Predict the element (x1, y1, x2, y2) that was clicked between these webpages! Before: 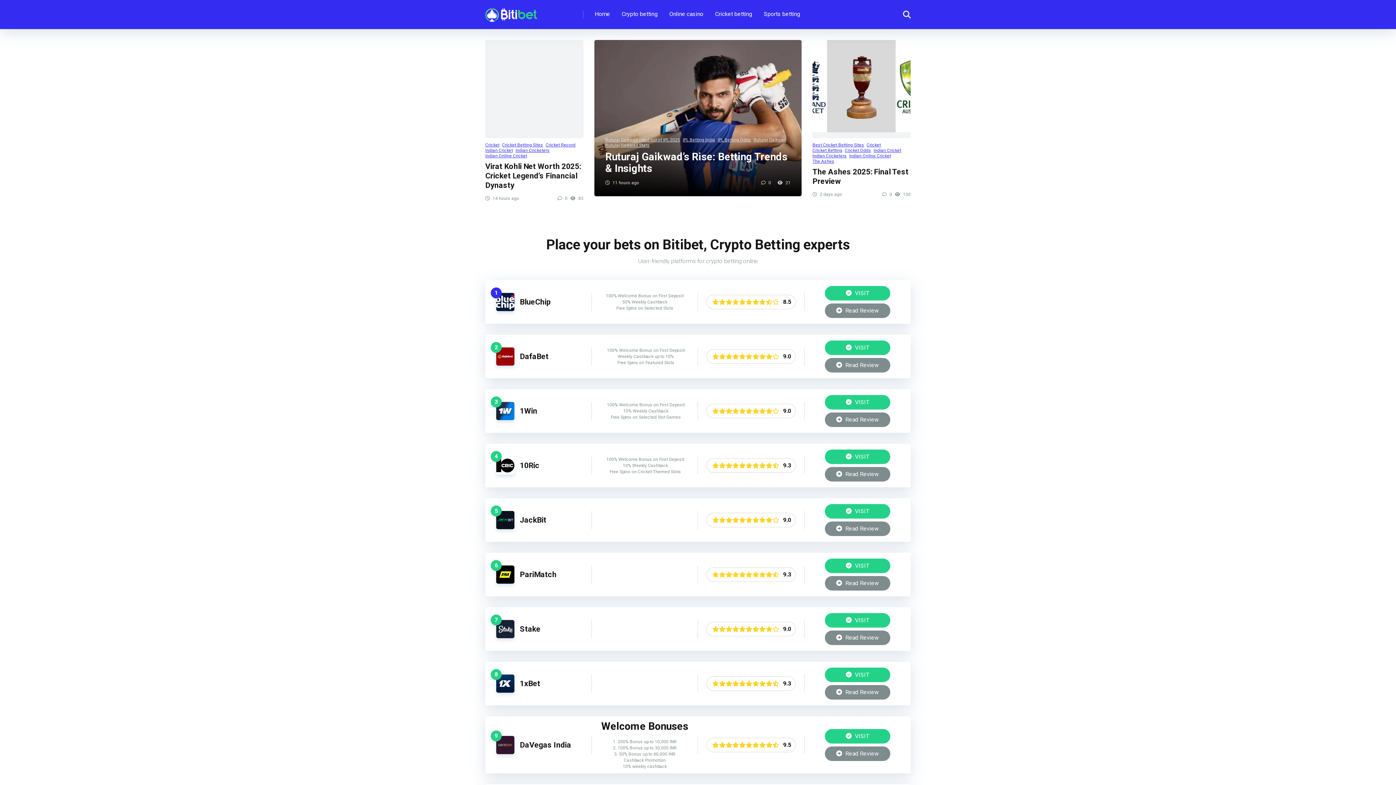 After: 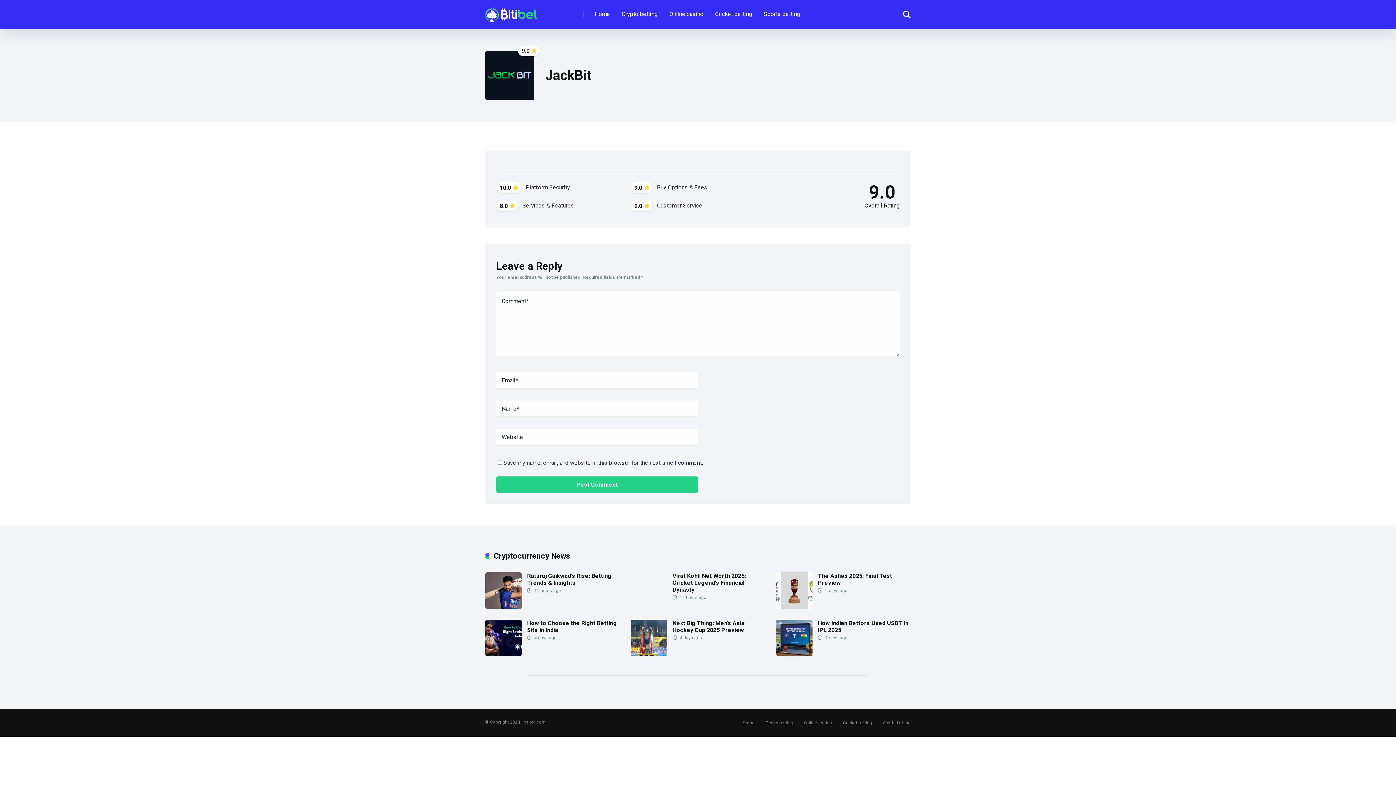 Action: bbox: (496, 524, 514, 530)